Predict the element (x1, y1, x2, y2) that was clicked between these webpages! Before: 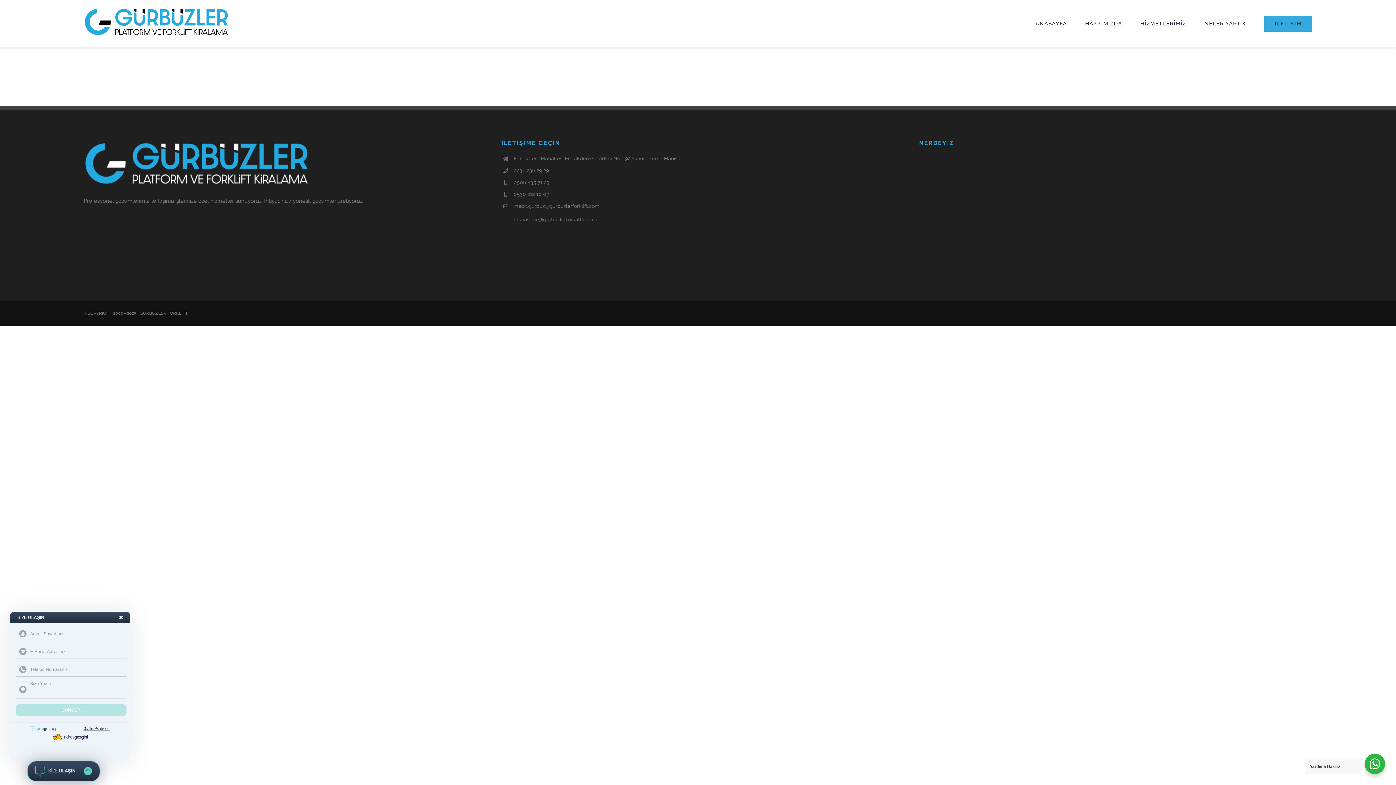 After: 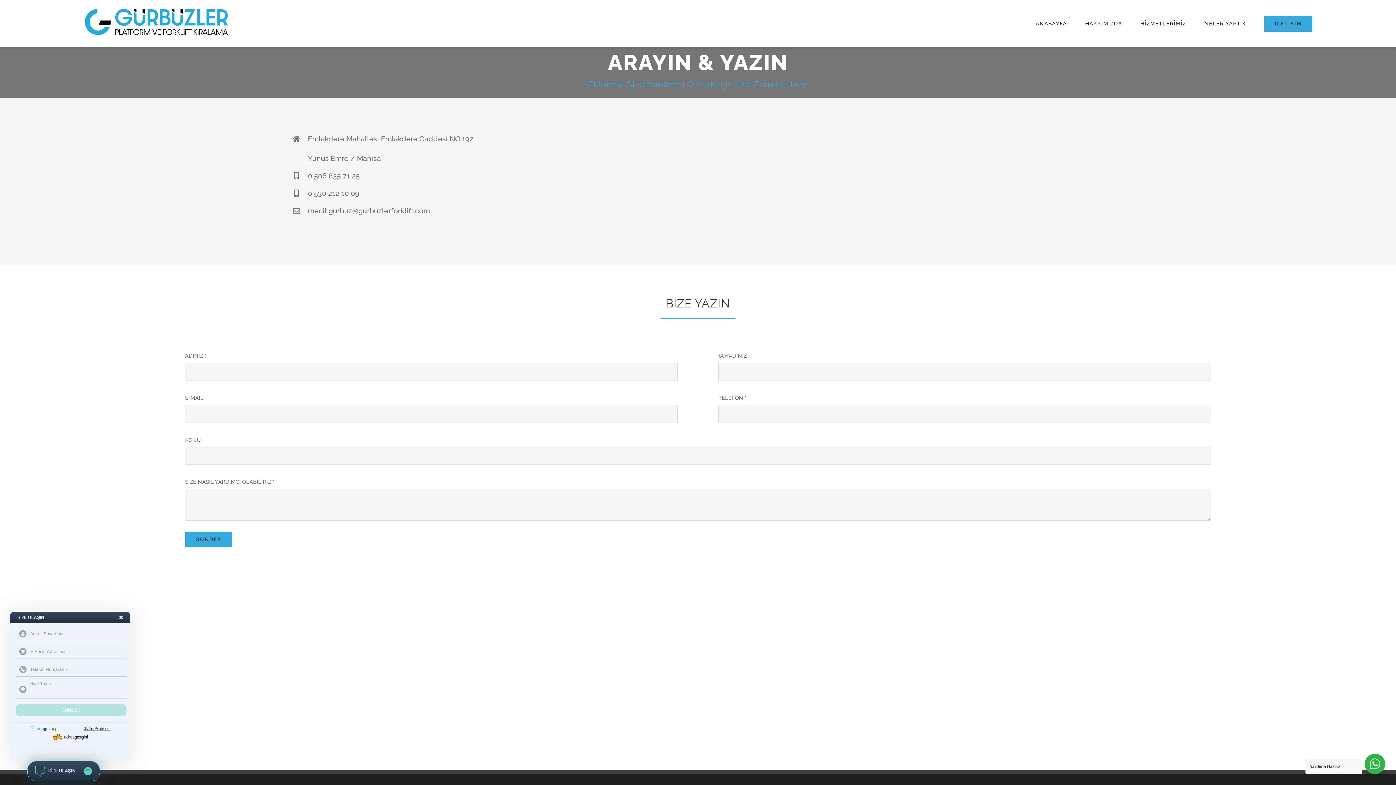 Action: label: İLETİŞİM bbox: (1264, 0, 1312, 47)